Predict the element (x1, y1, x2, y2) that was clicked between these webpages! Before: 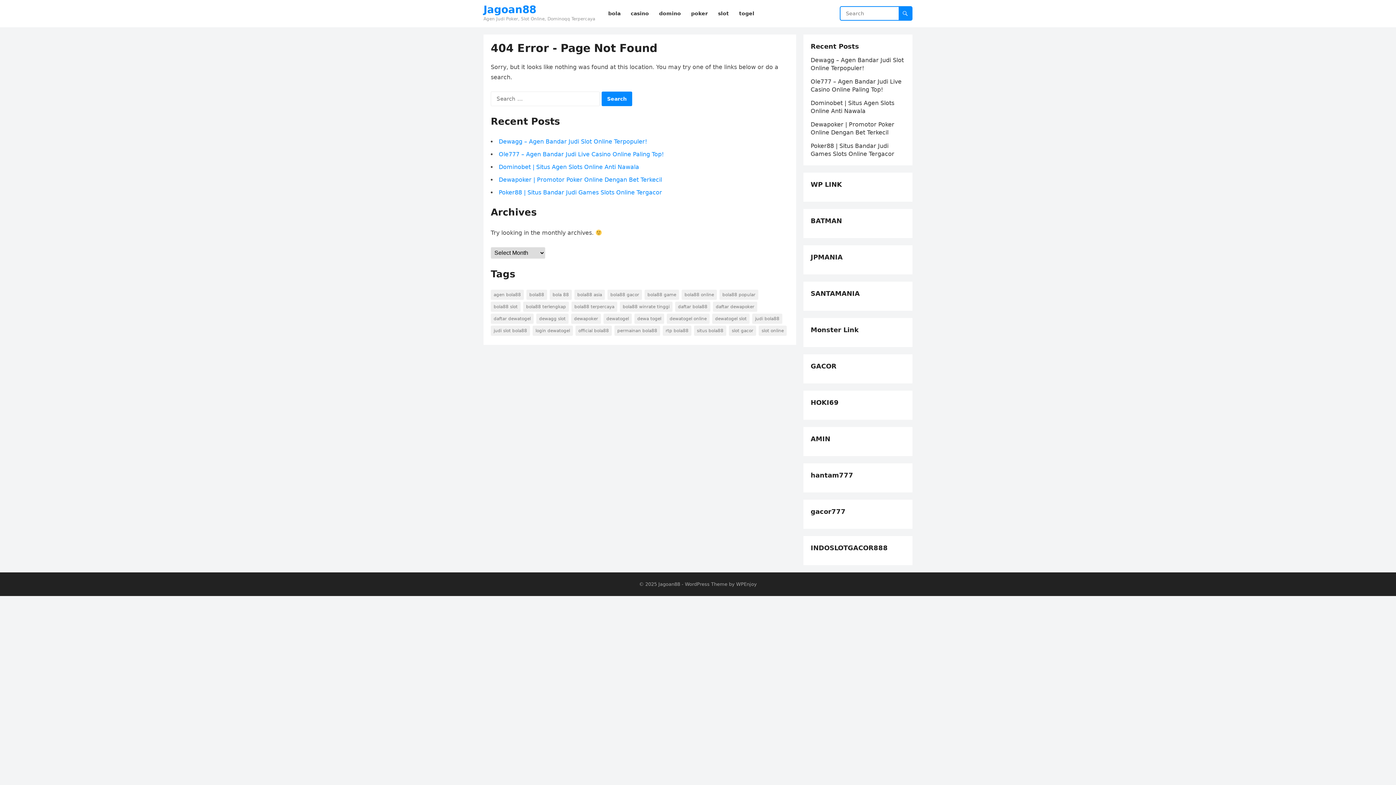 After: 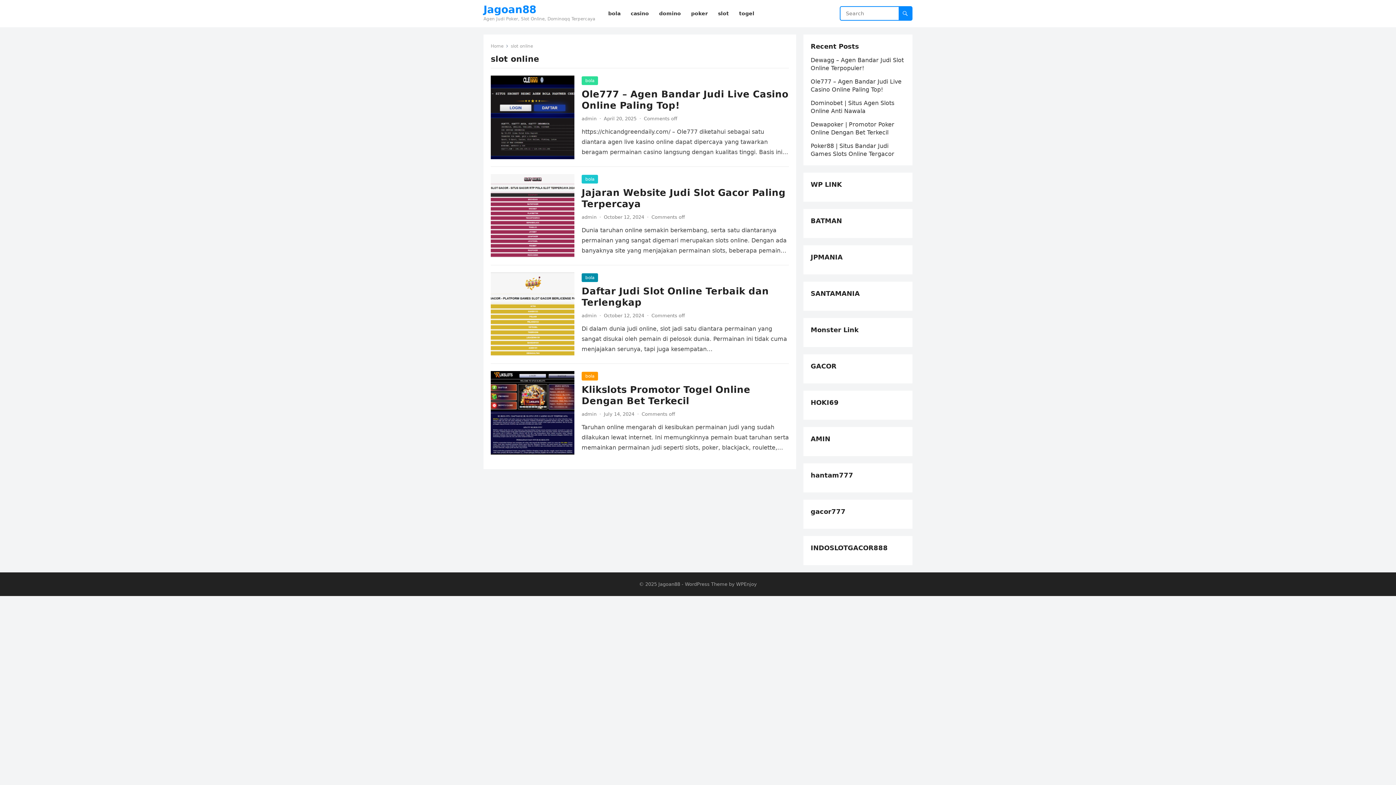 Action: bbox: (758, 325, 786, 336) label: slot online (4 items)